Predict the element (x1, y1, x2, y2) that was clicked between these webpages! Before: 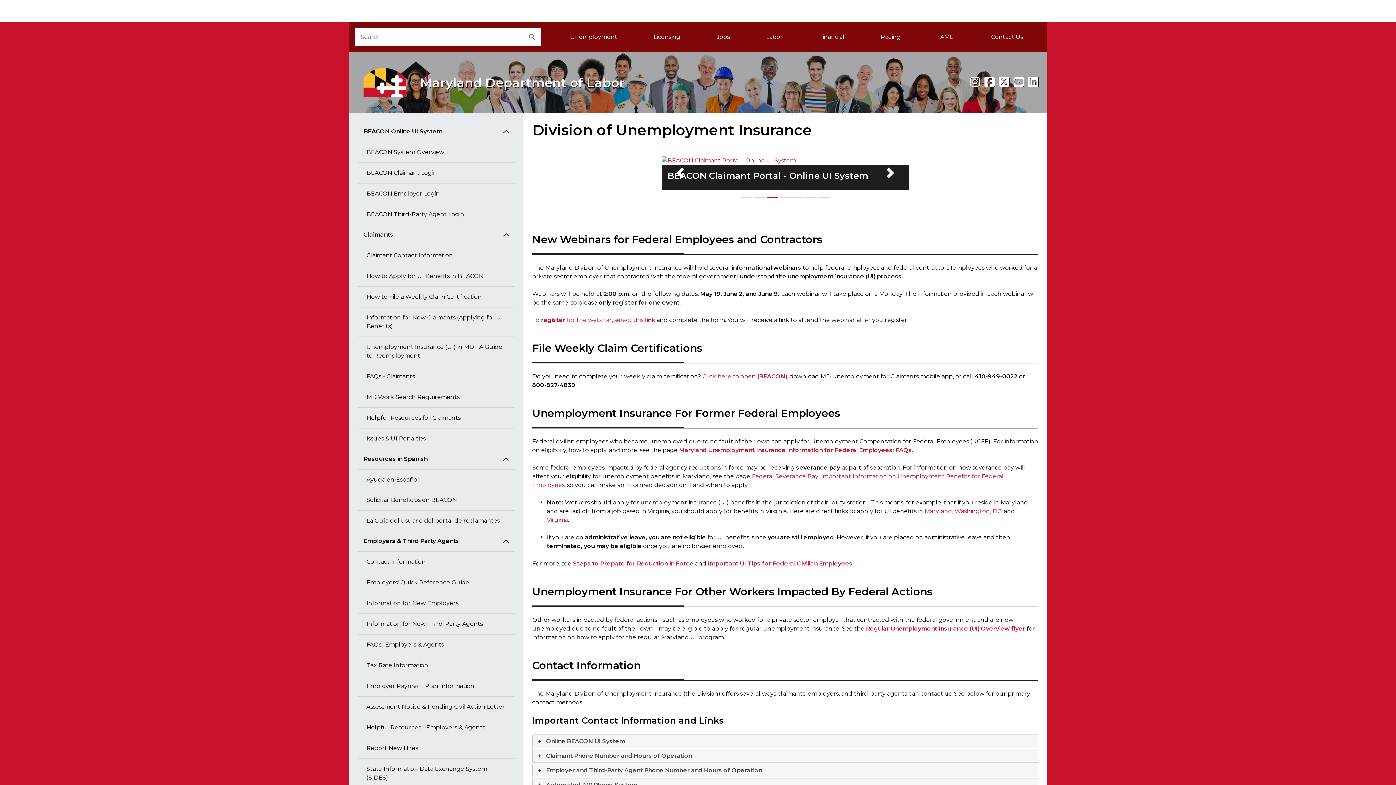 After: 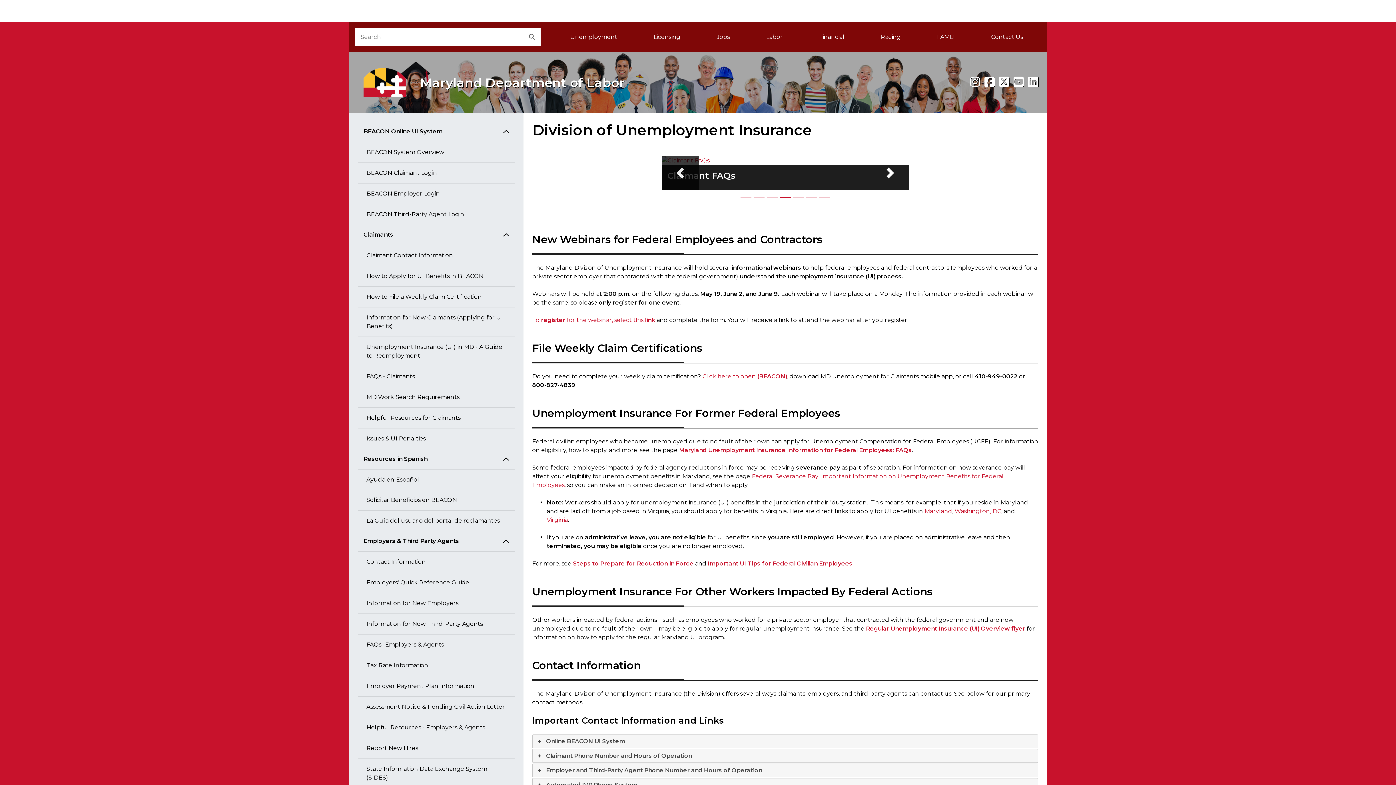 Action: bbox: (661, 156, 698, 354) label: Previous